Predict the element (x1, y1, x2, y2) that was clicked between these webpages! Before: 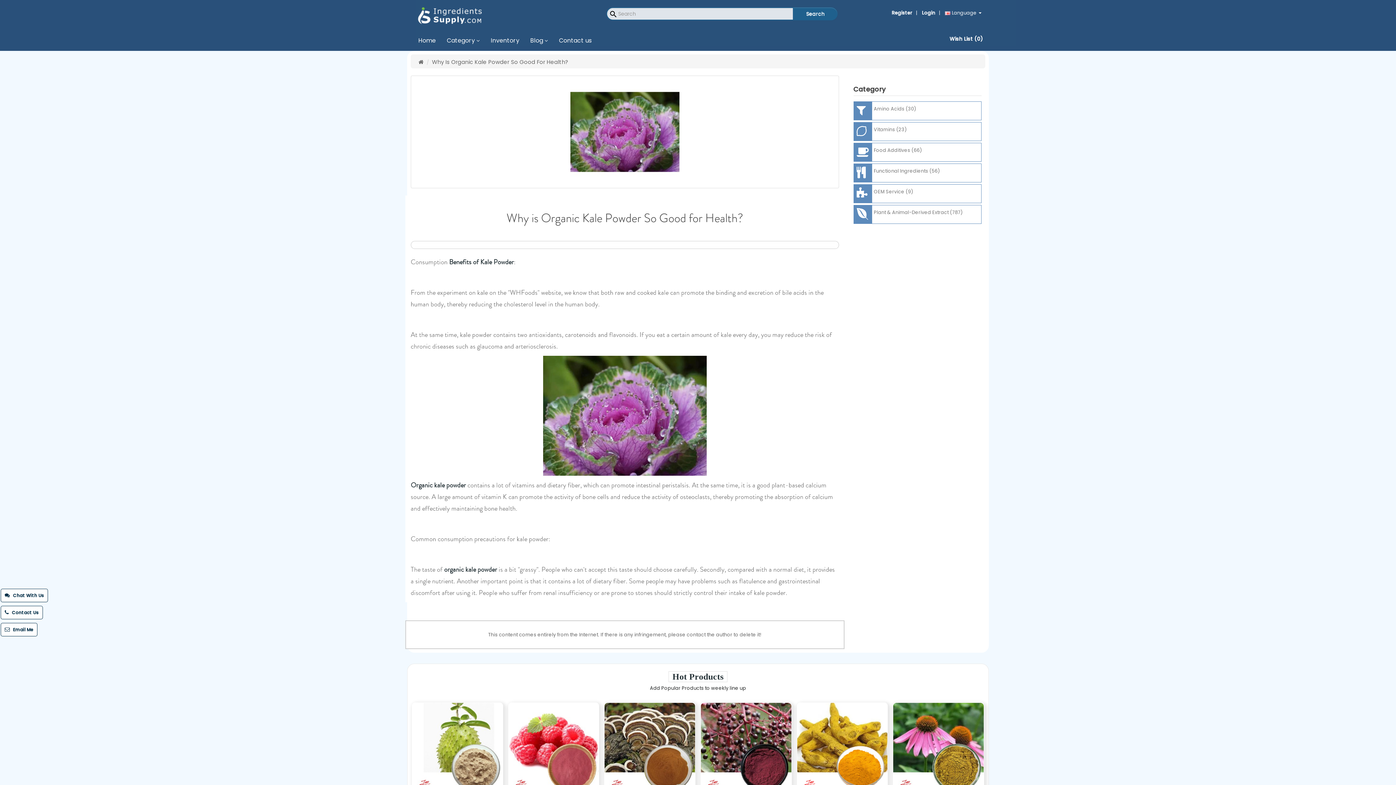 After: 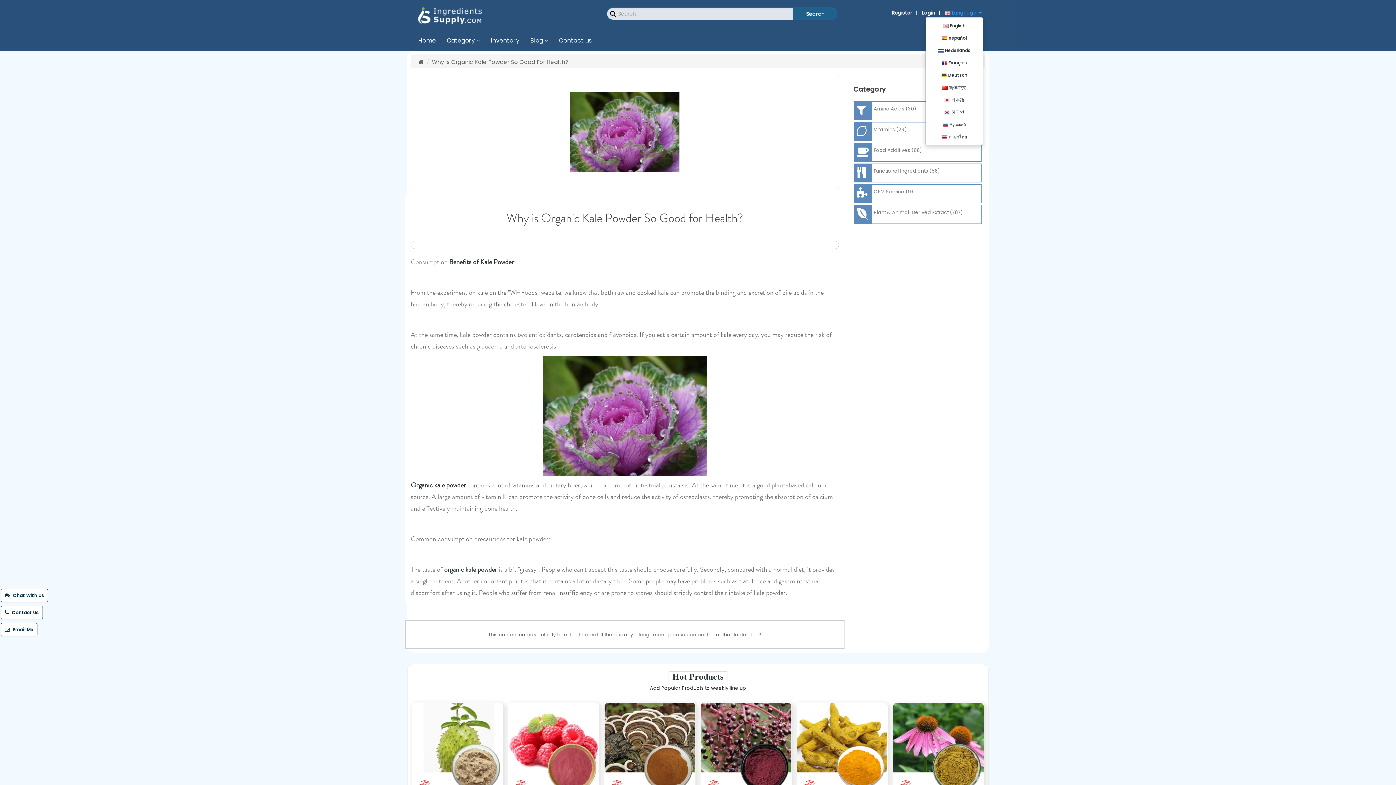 Action: label:  Language  bbox: (945, 9, 981, 16)